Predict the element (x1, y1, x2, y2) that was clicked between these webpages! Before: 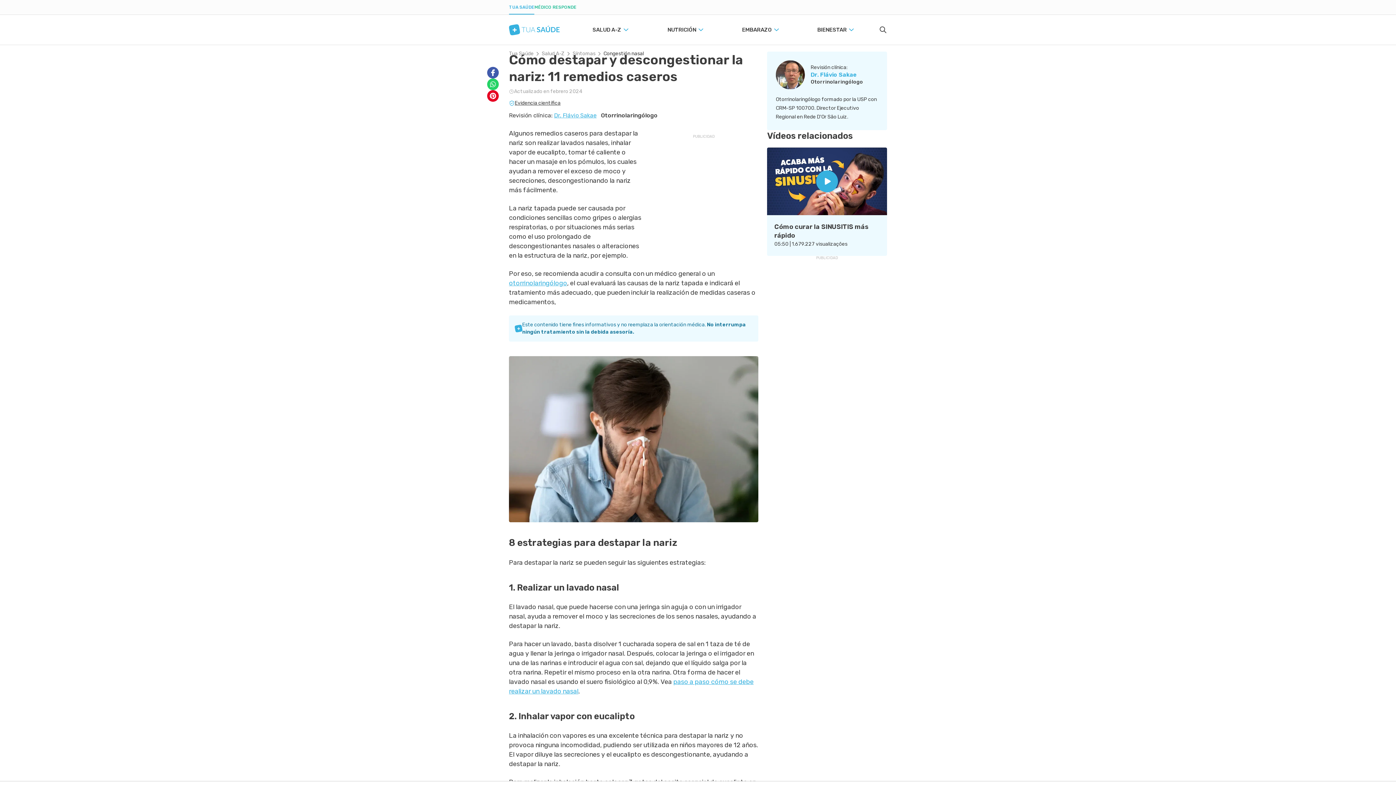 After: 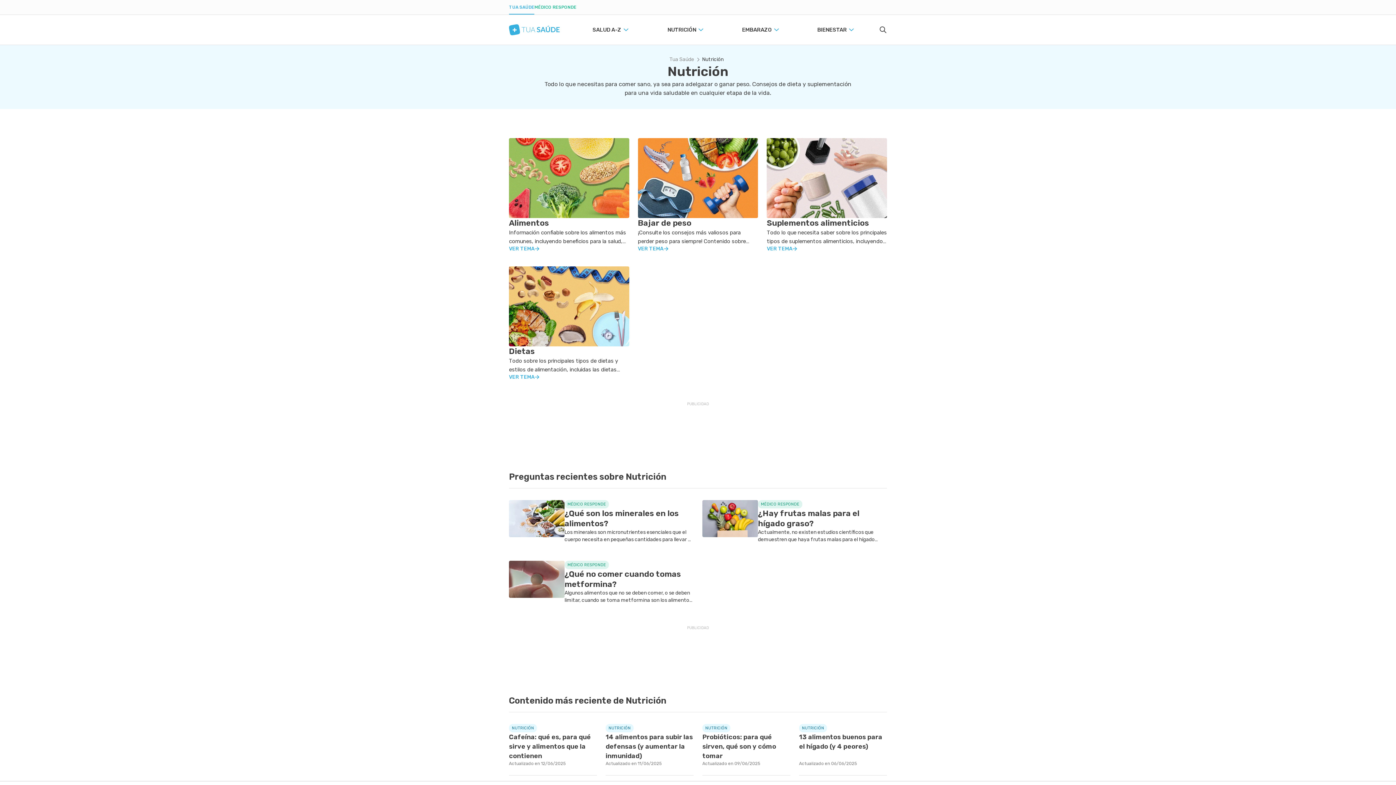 Action: label: NUTRICIÓN bbox: (644, 14, 719, 44)